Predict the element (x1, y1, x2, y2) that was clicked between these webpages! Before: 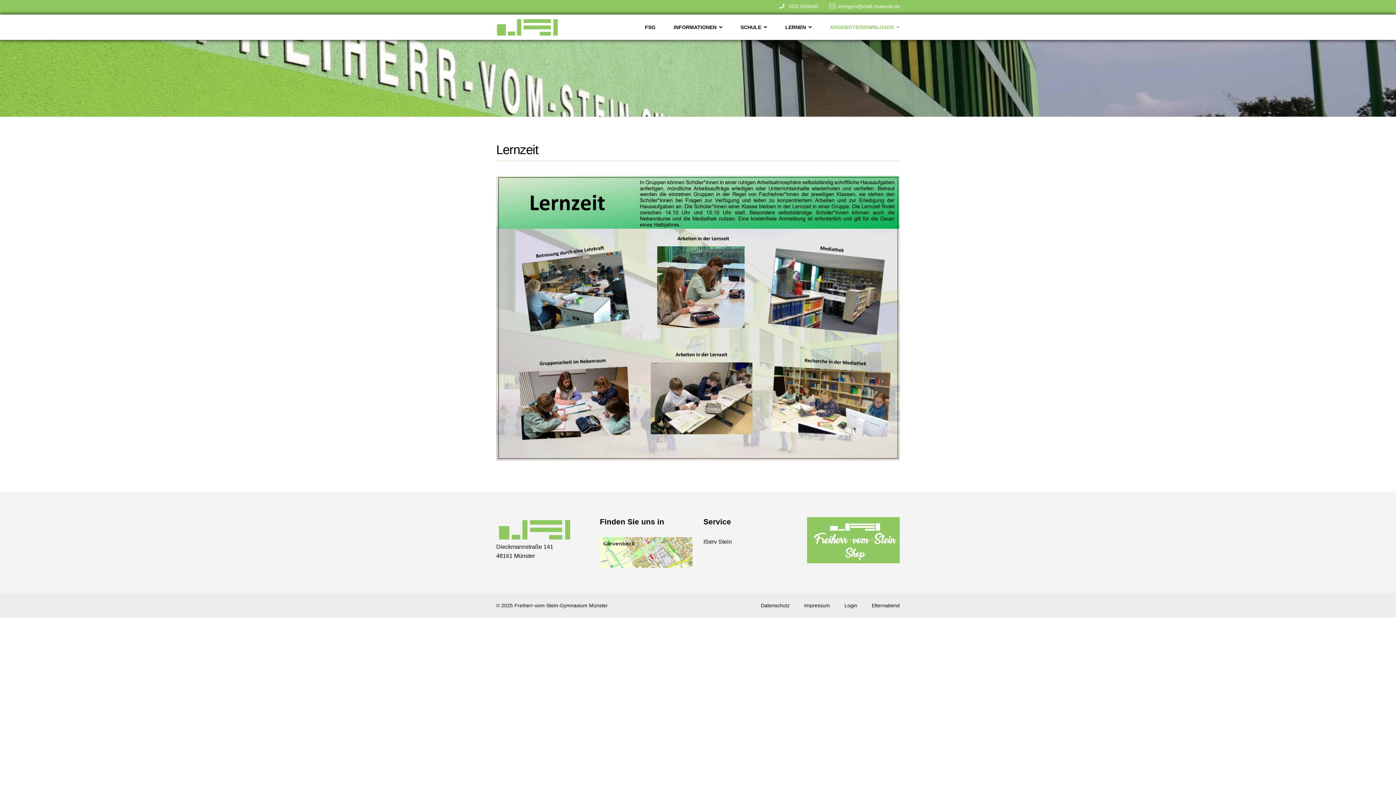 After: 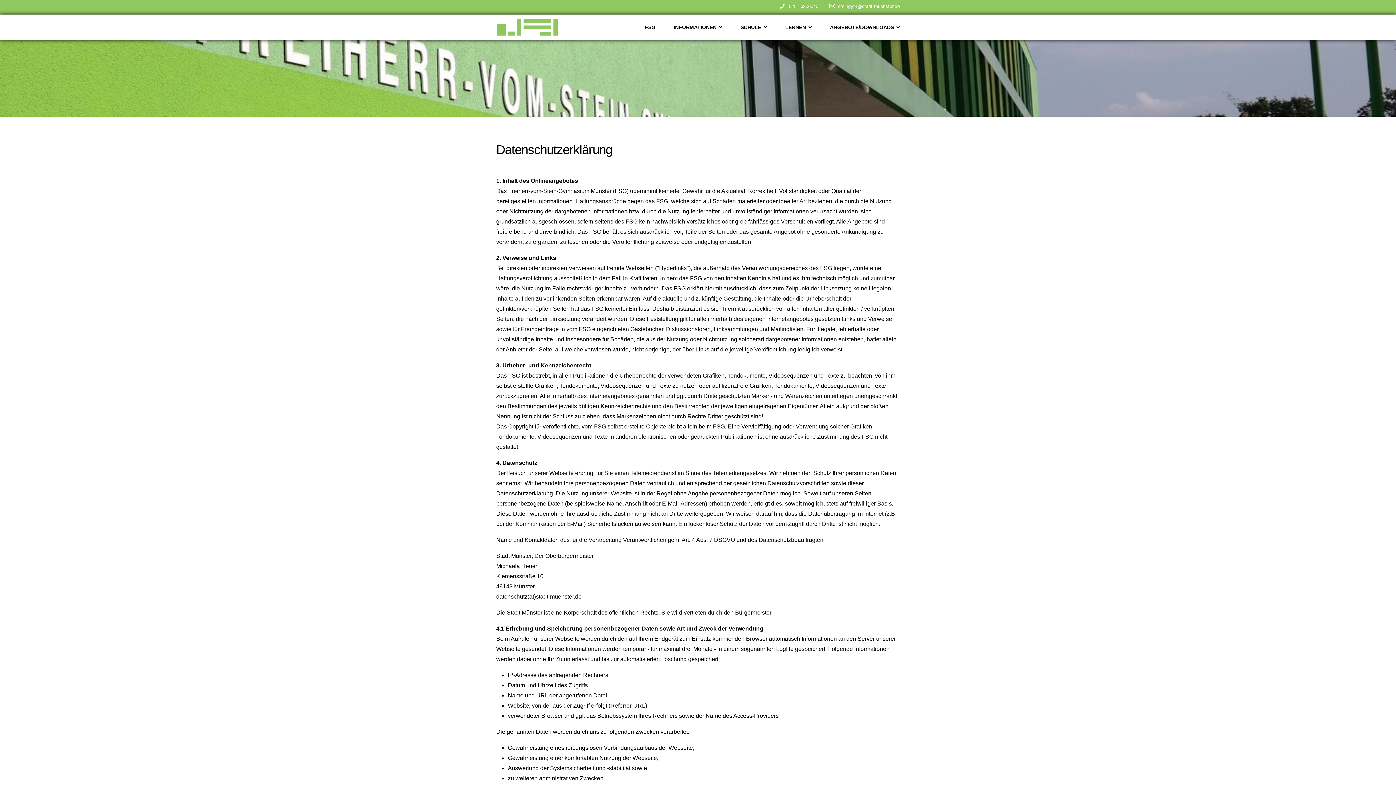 Action: bbox: (761, 601, 789, 609) label: Datenschutz